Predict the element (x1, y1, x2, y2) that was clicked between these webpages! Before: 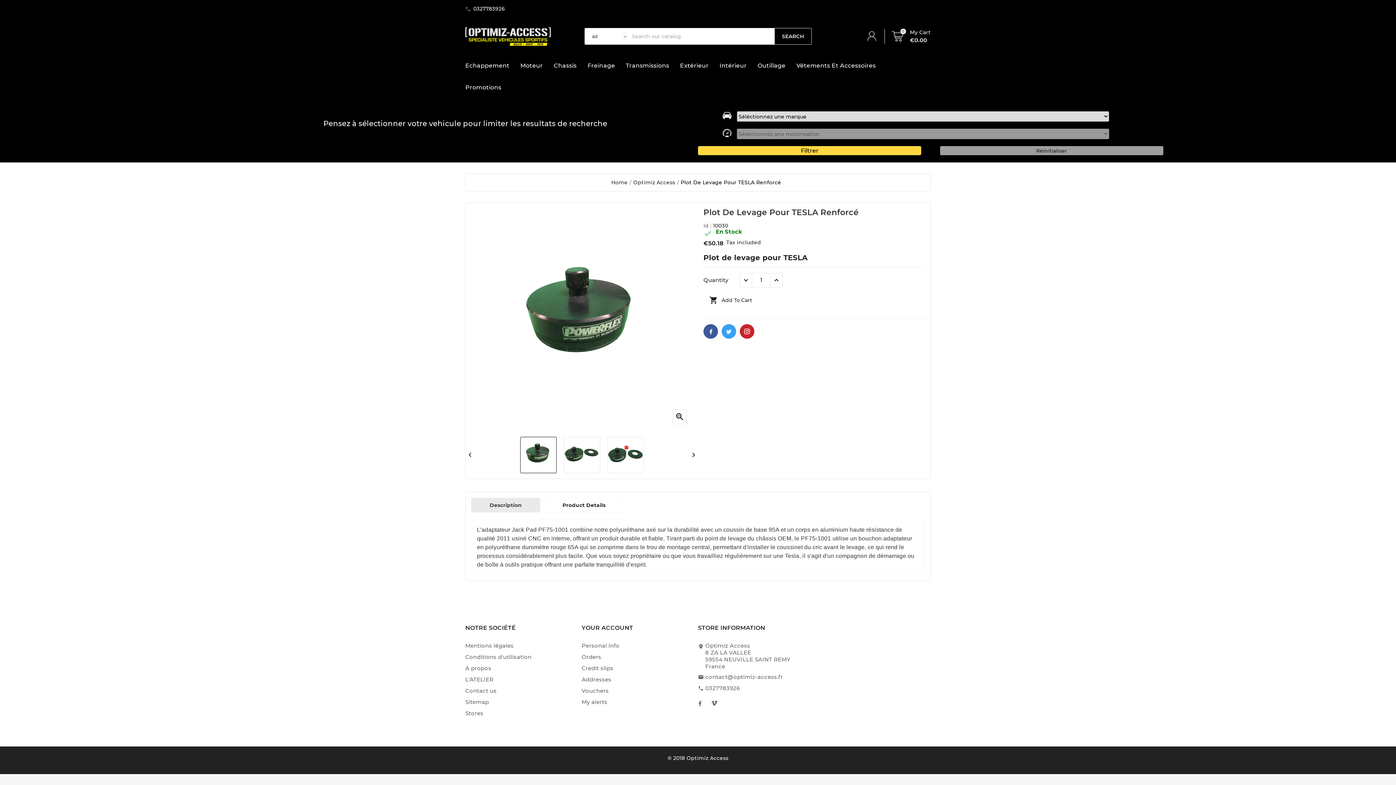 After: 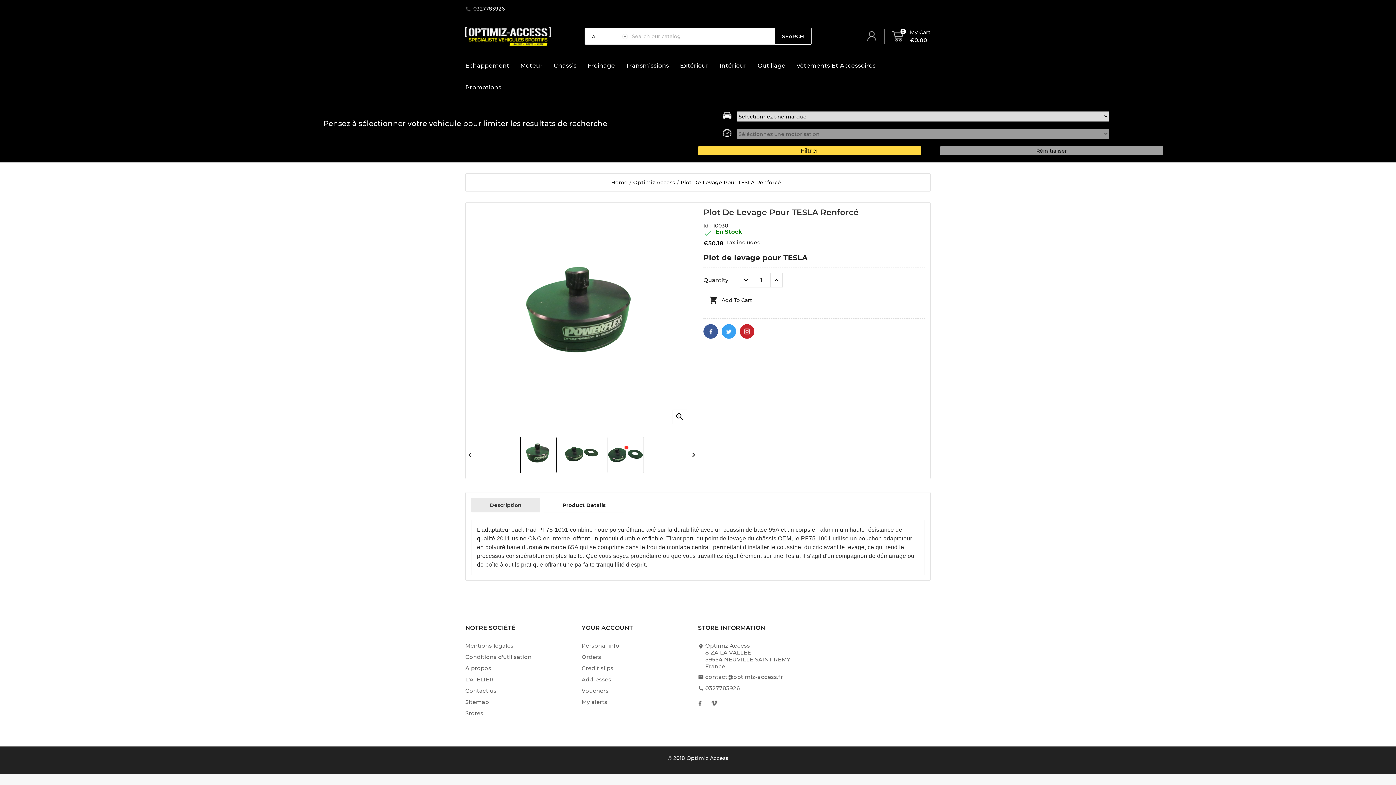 Action: bbox: (680, 179, 781, 185) label: Plot De Levage Pour TESLA Renforcé